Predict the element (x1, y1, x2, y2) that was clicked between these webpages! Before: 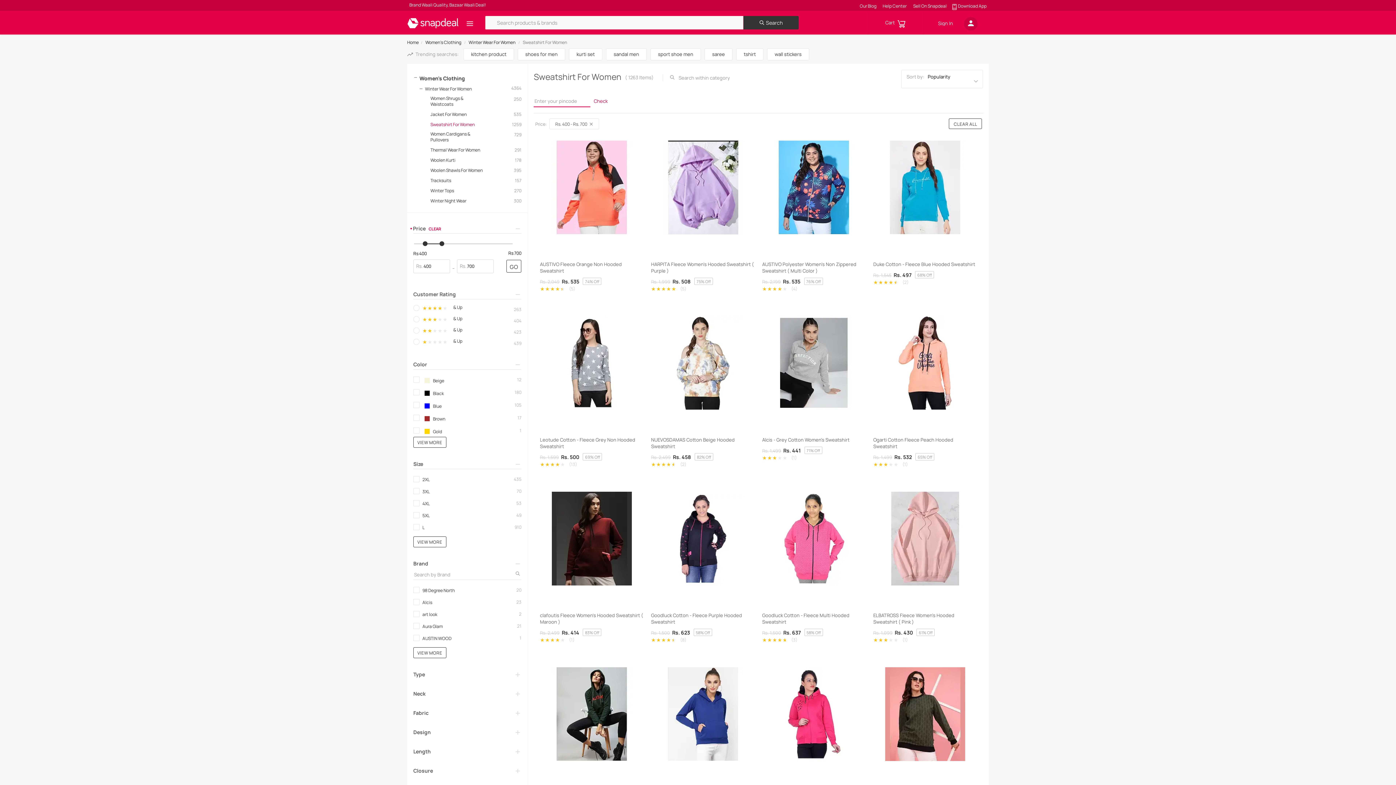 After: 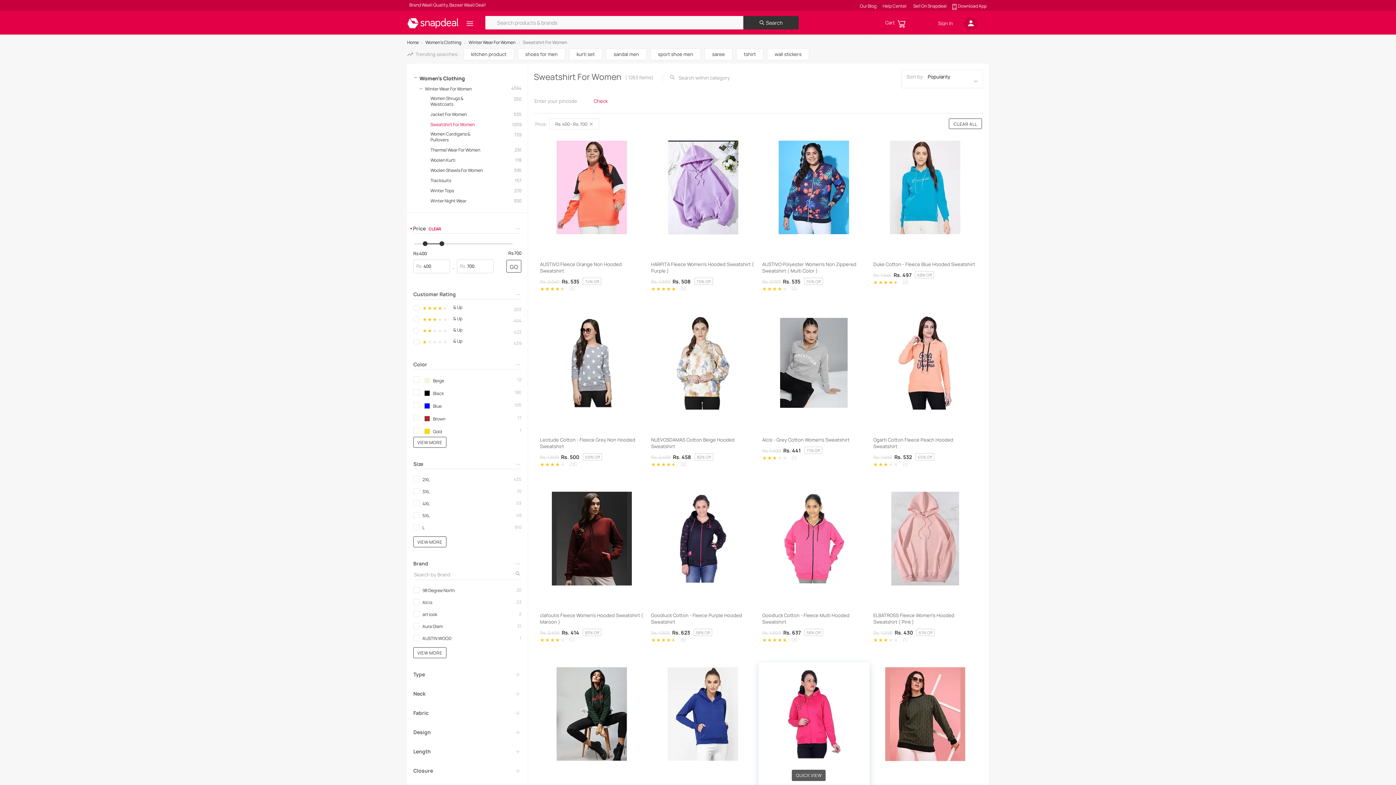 Action: bbox: (758, 666, 869, 763)